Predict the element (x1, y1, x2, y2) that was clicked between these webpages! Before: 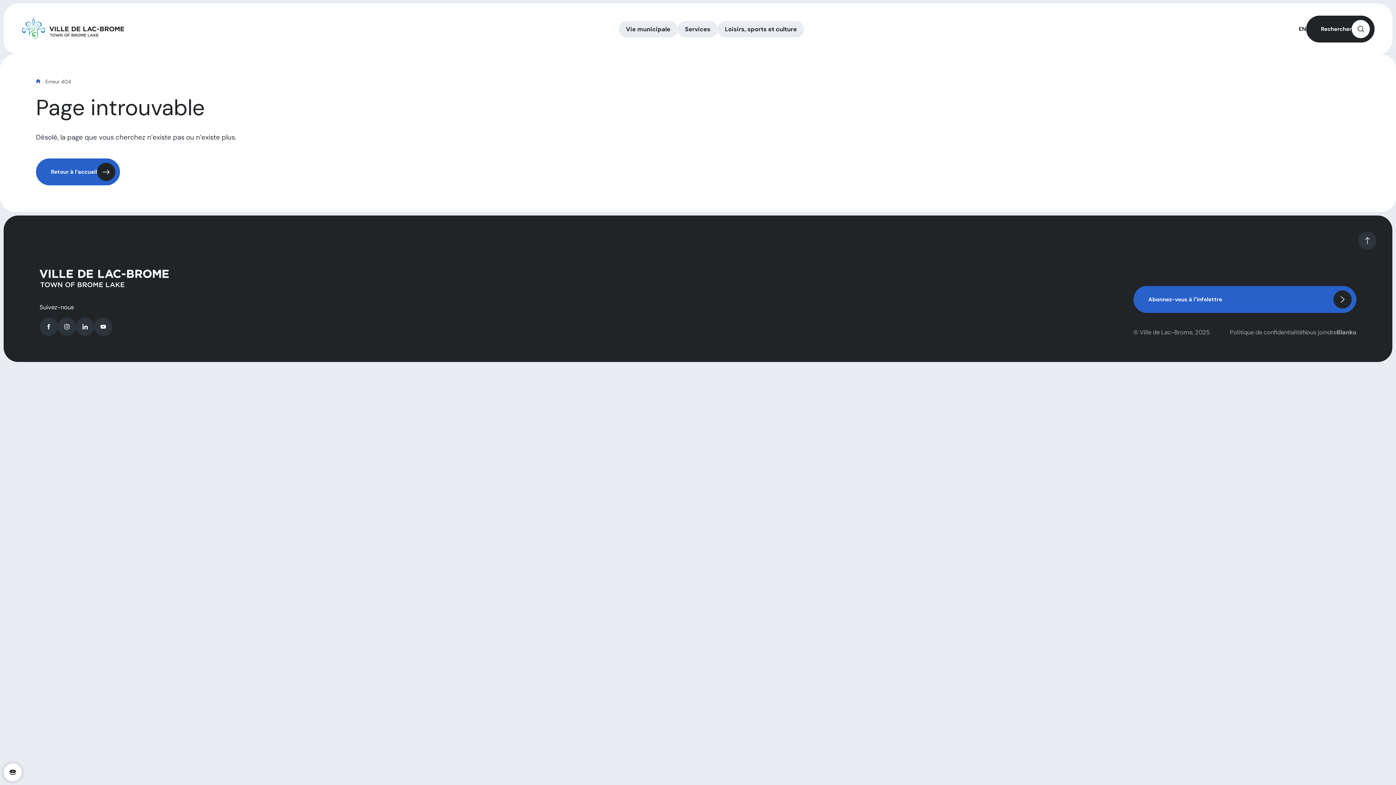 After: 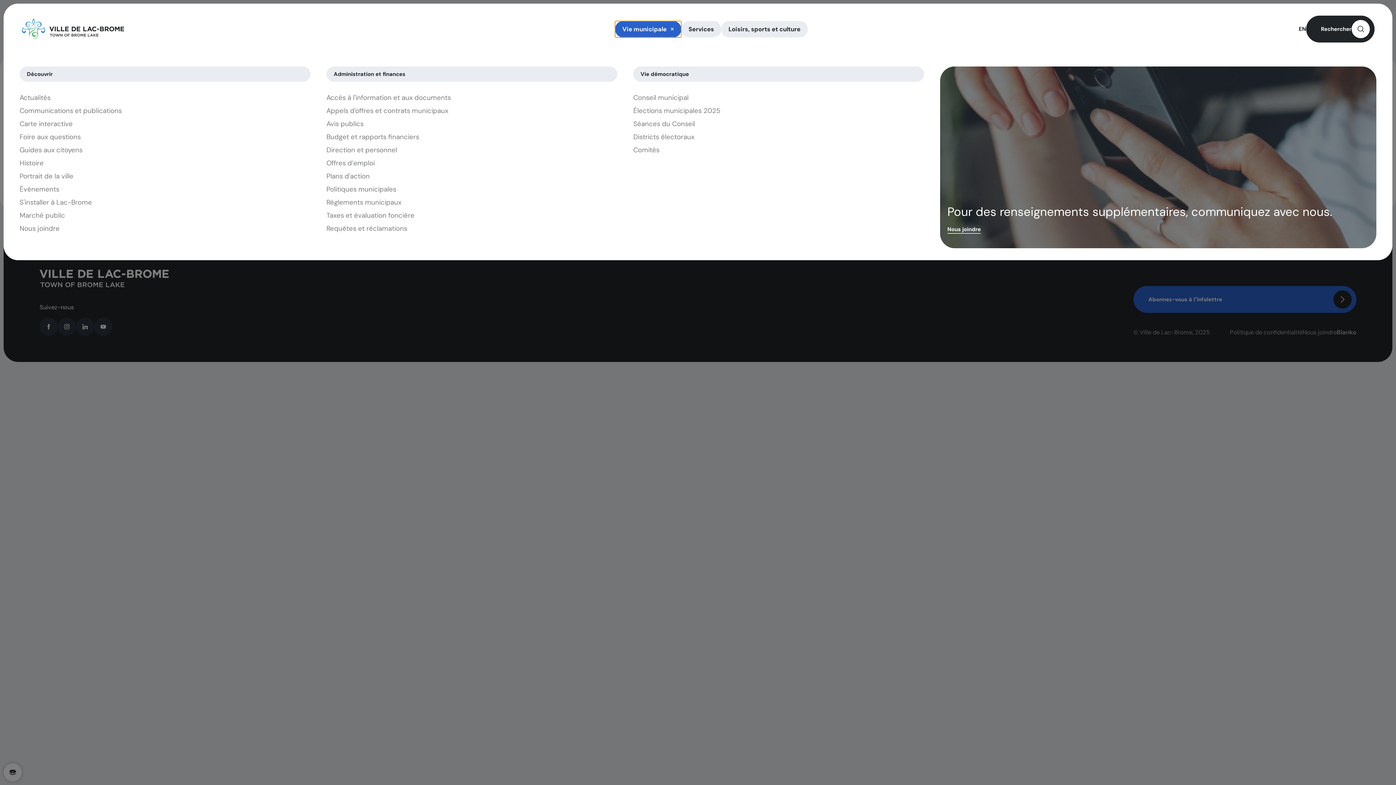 Action: bbox: (620, 39, 677, 55) label: Vie municipale